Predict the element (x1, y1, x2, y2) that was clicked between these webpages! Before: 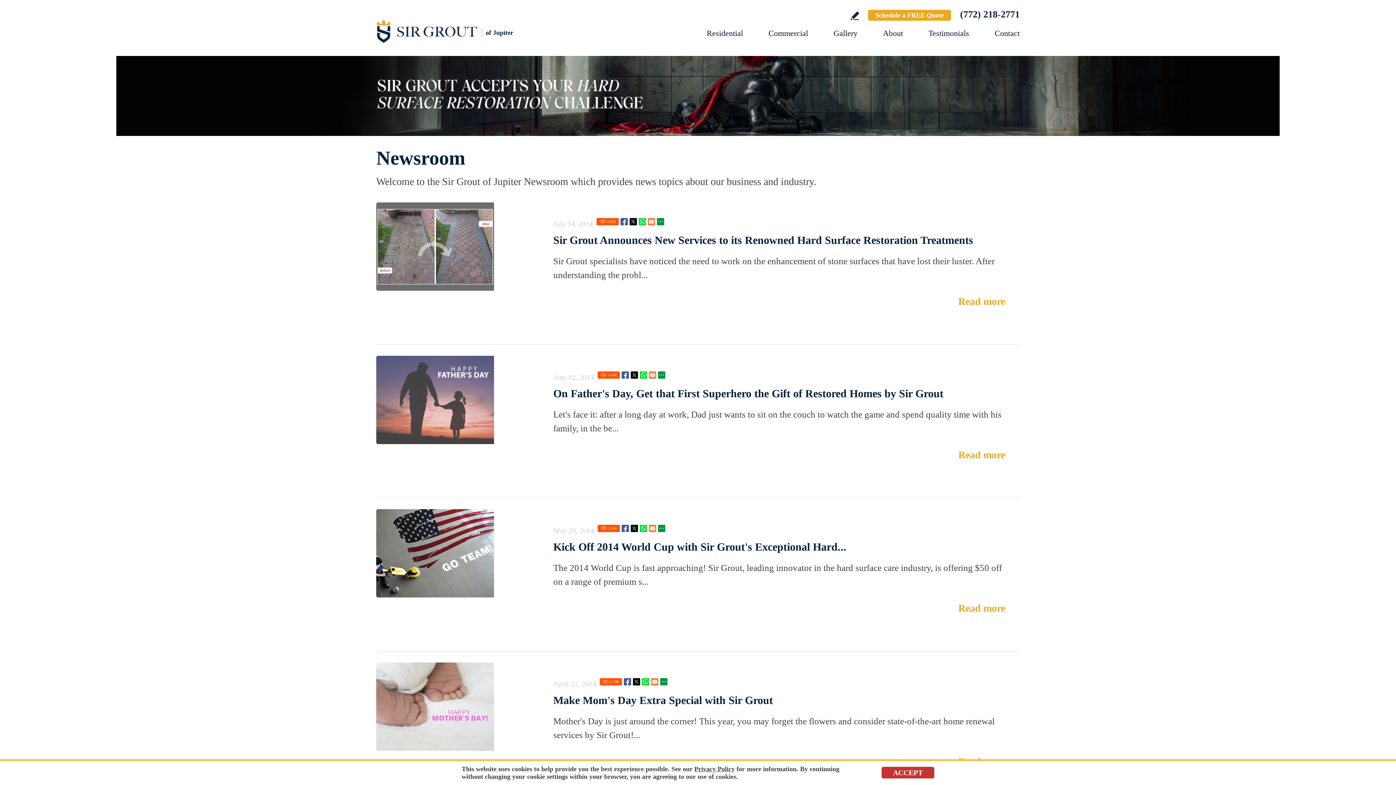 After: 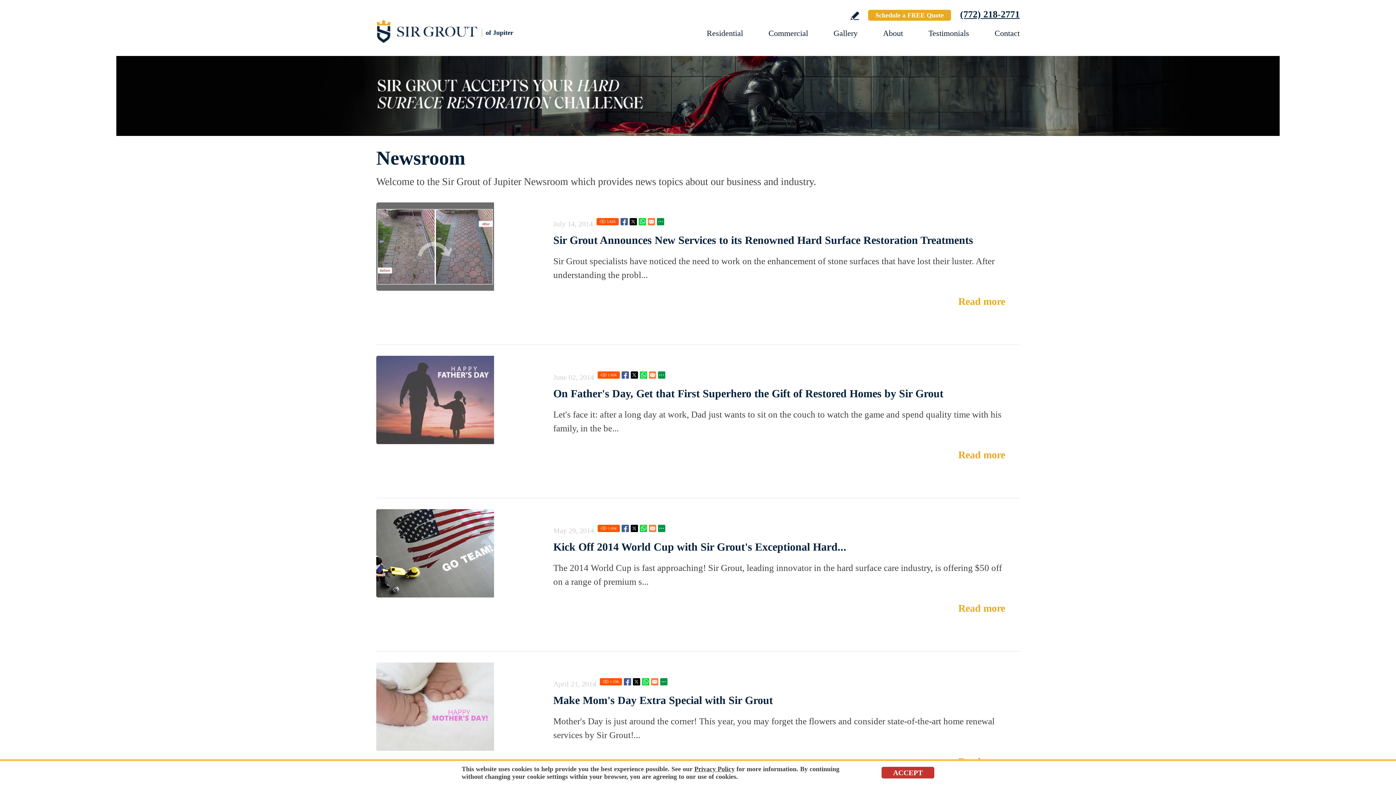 Action: label: Call Sir Grout of Jupiter bbox: (960, 9, 1020, 19)